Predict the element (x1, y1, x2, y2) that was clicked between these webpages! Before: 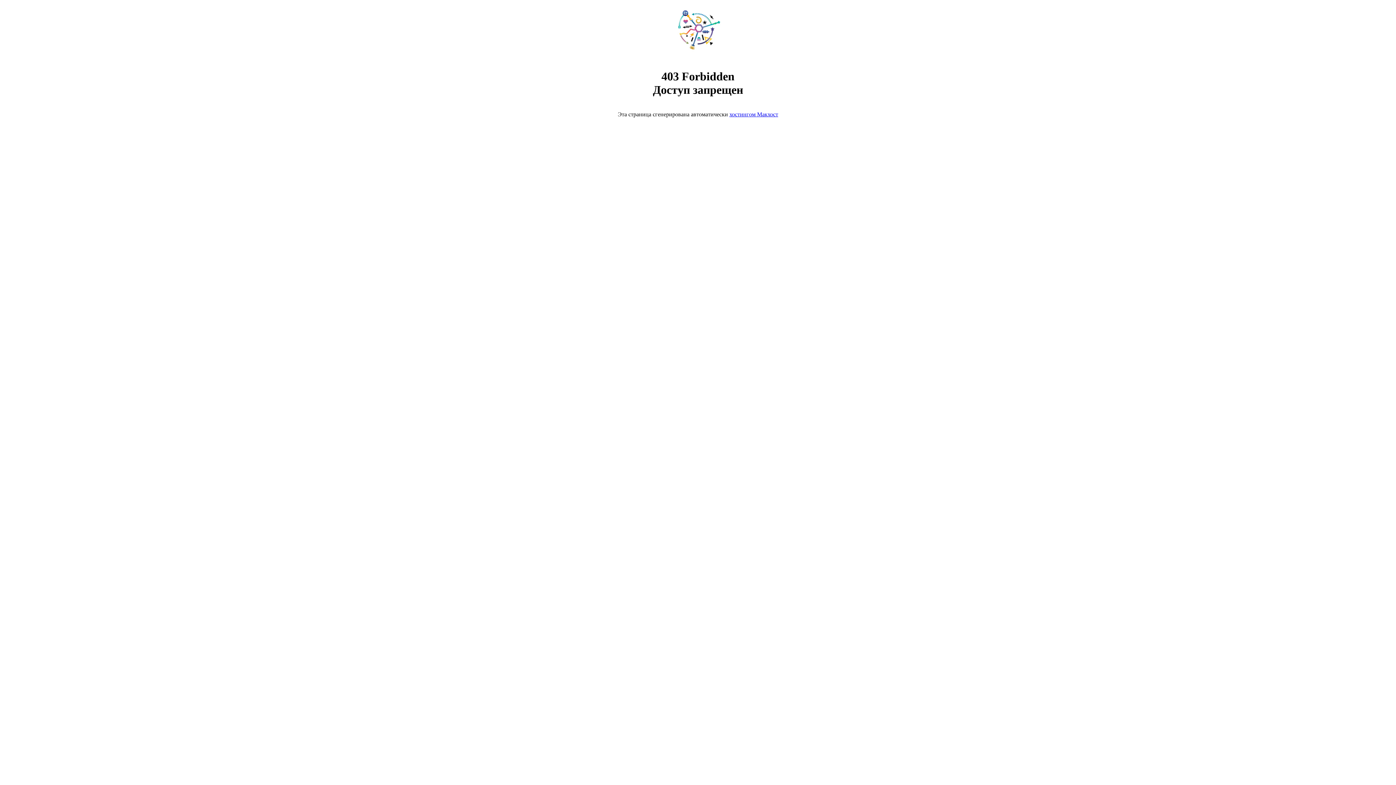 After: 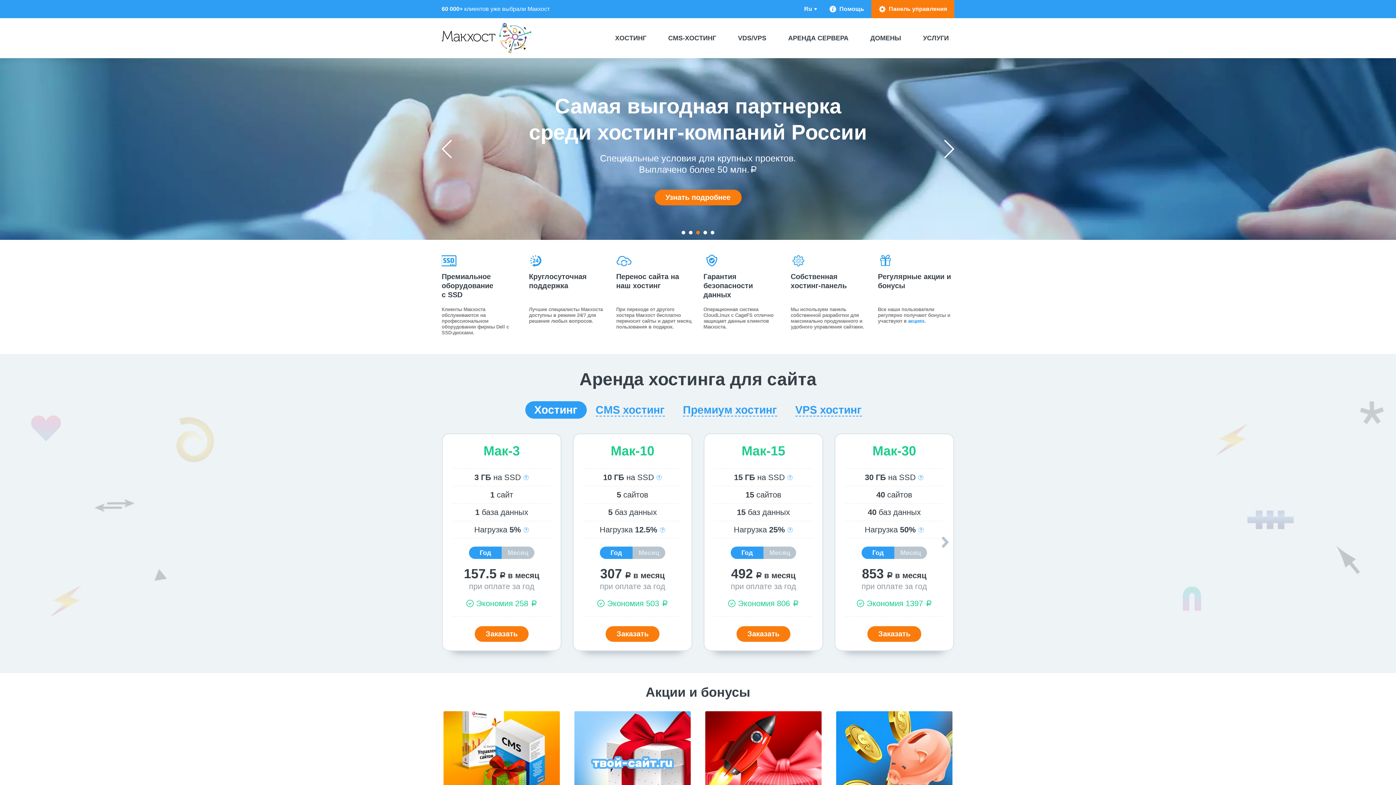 Action: bbox: (668, 50, 728, 56)